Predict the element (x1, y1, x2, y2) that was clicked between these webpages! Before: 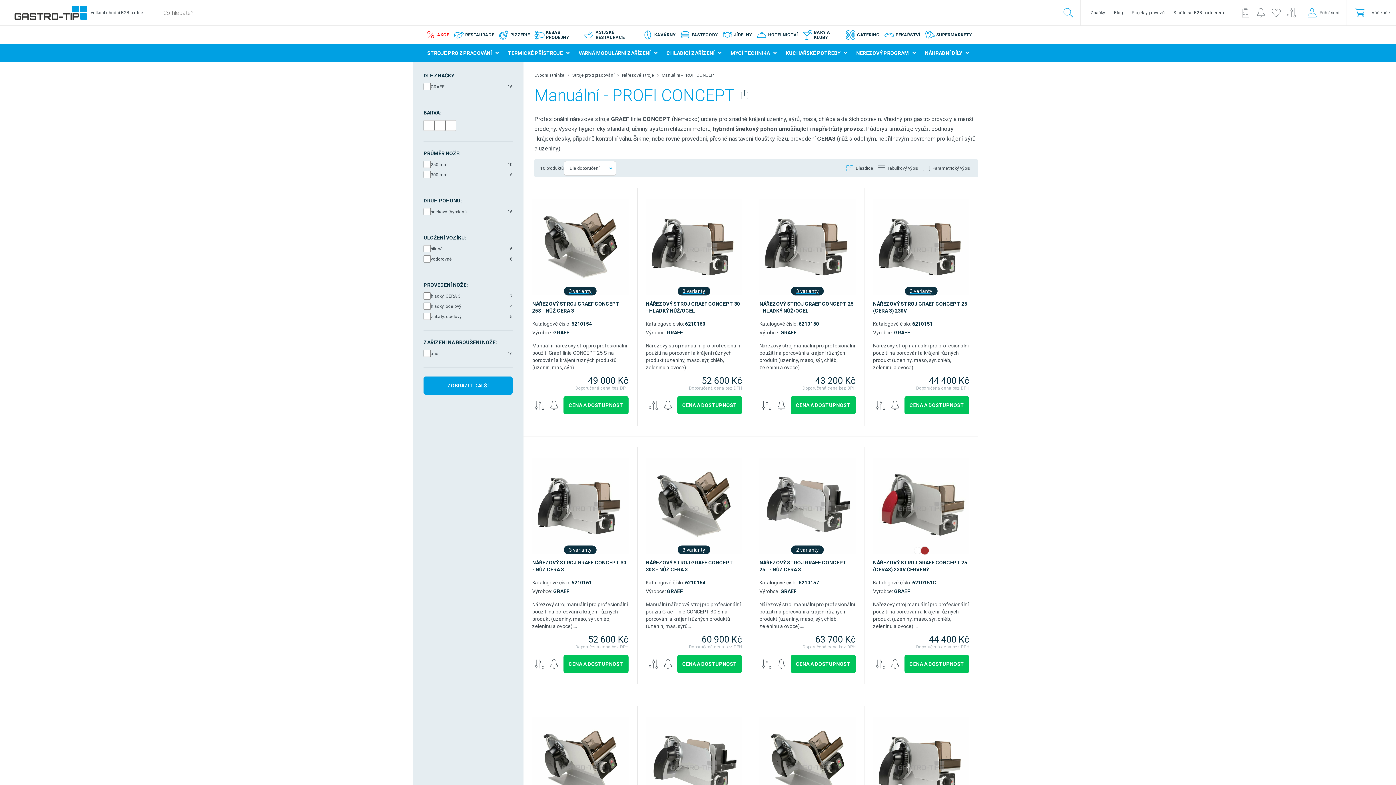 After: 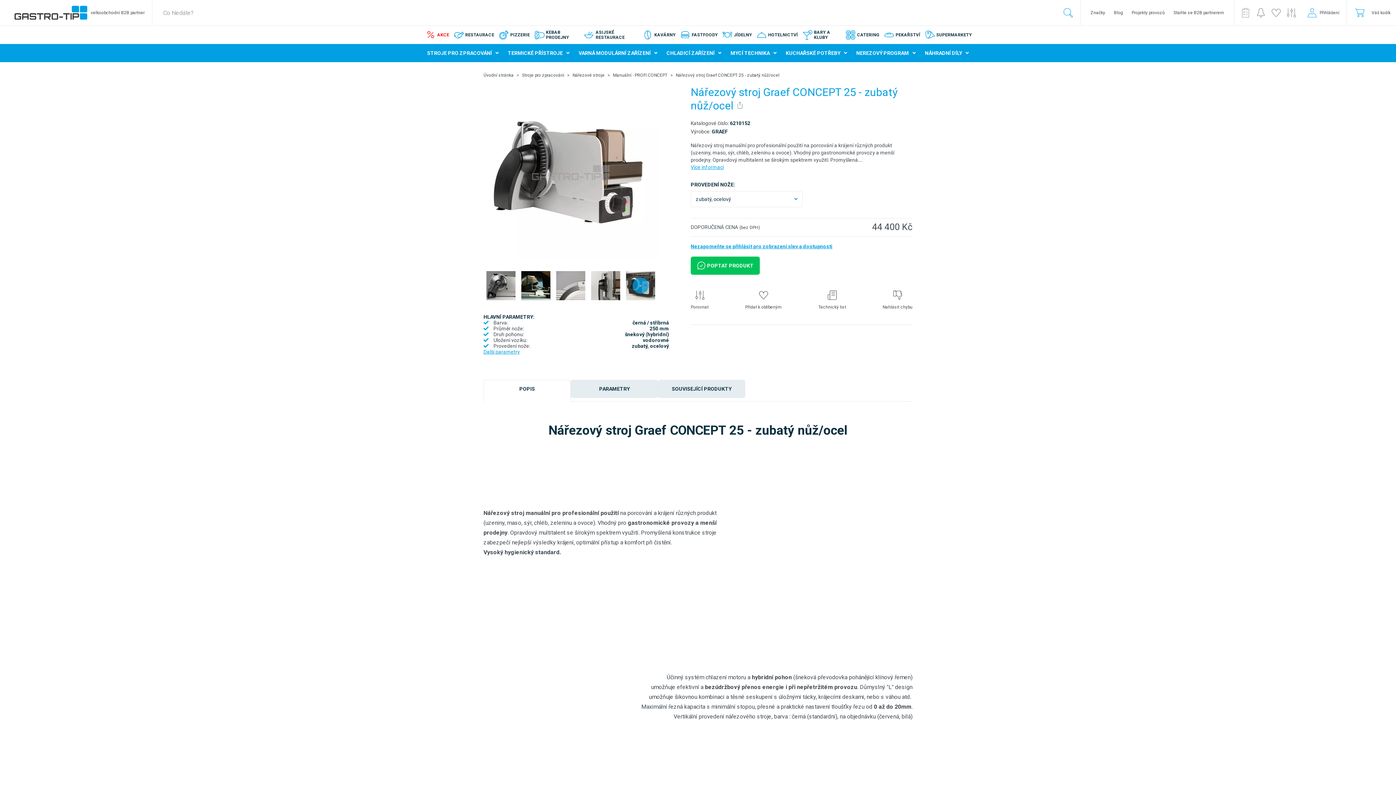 Action: bbox: (873, 717, 969, 813)